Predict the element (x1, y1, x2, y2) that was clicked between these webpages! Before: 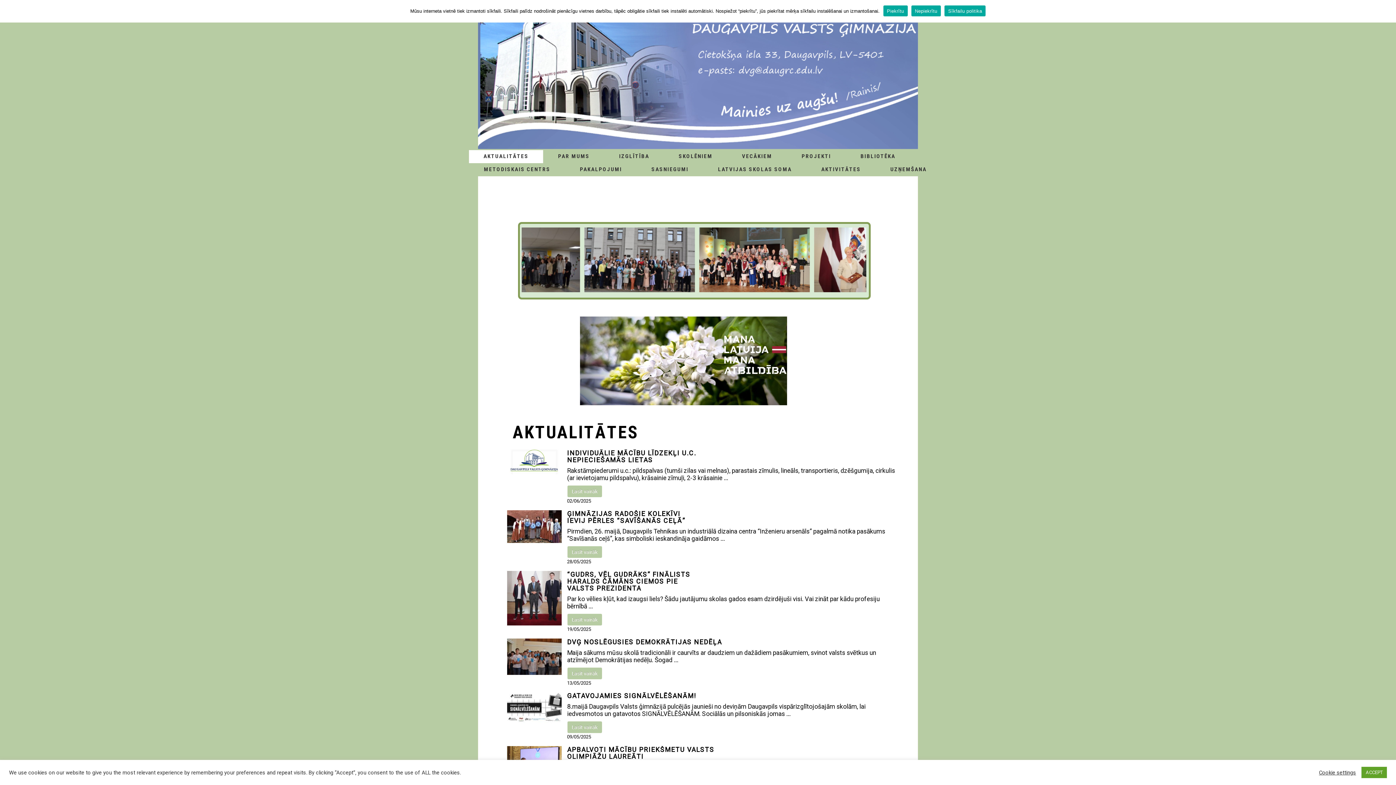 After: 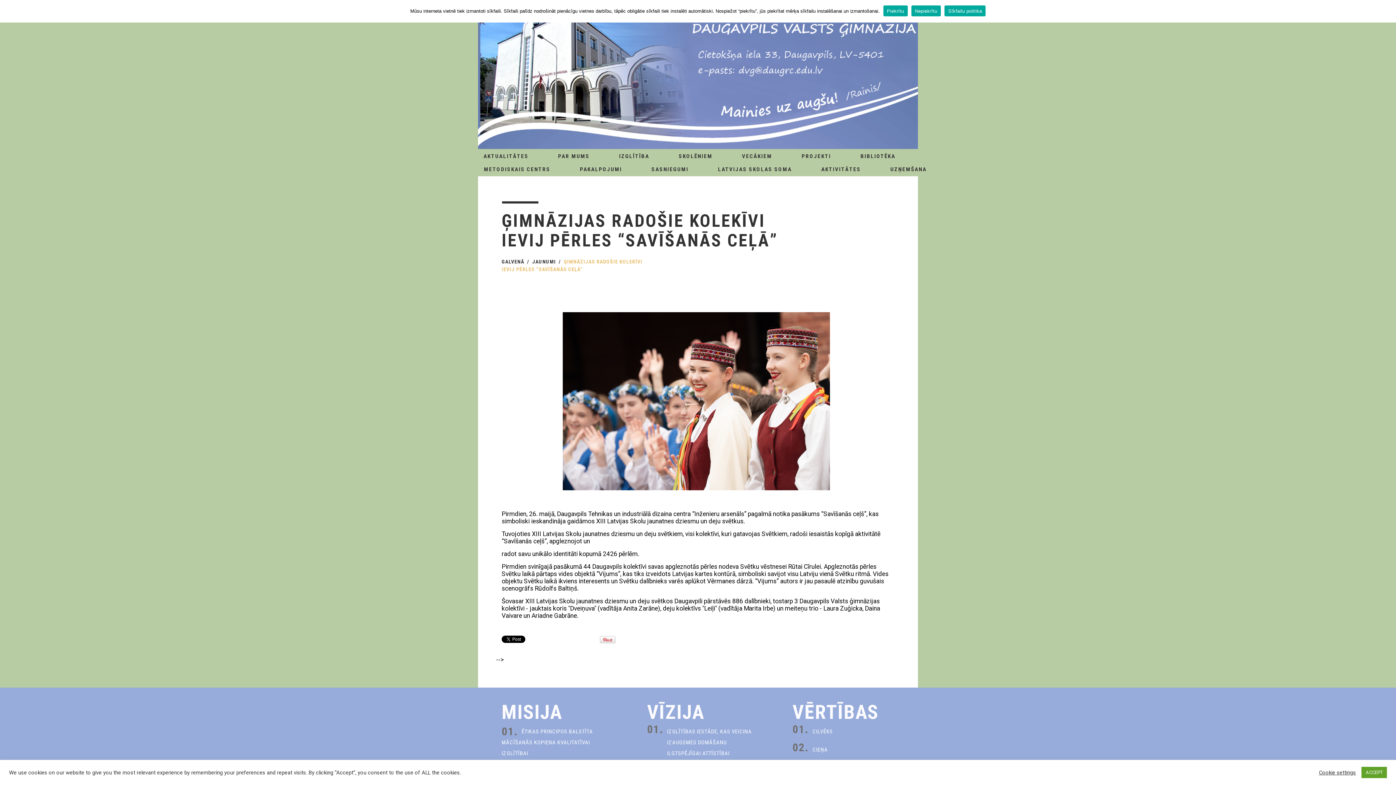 Action: bbox: (567, 510, 685, 524) label: ĢIMNĀZIJAS RADOŠIE KOLEKĪVI
IEVIJ PĒRLES “SAVĪŠANĀS CEĻĀ”